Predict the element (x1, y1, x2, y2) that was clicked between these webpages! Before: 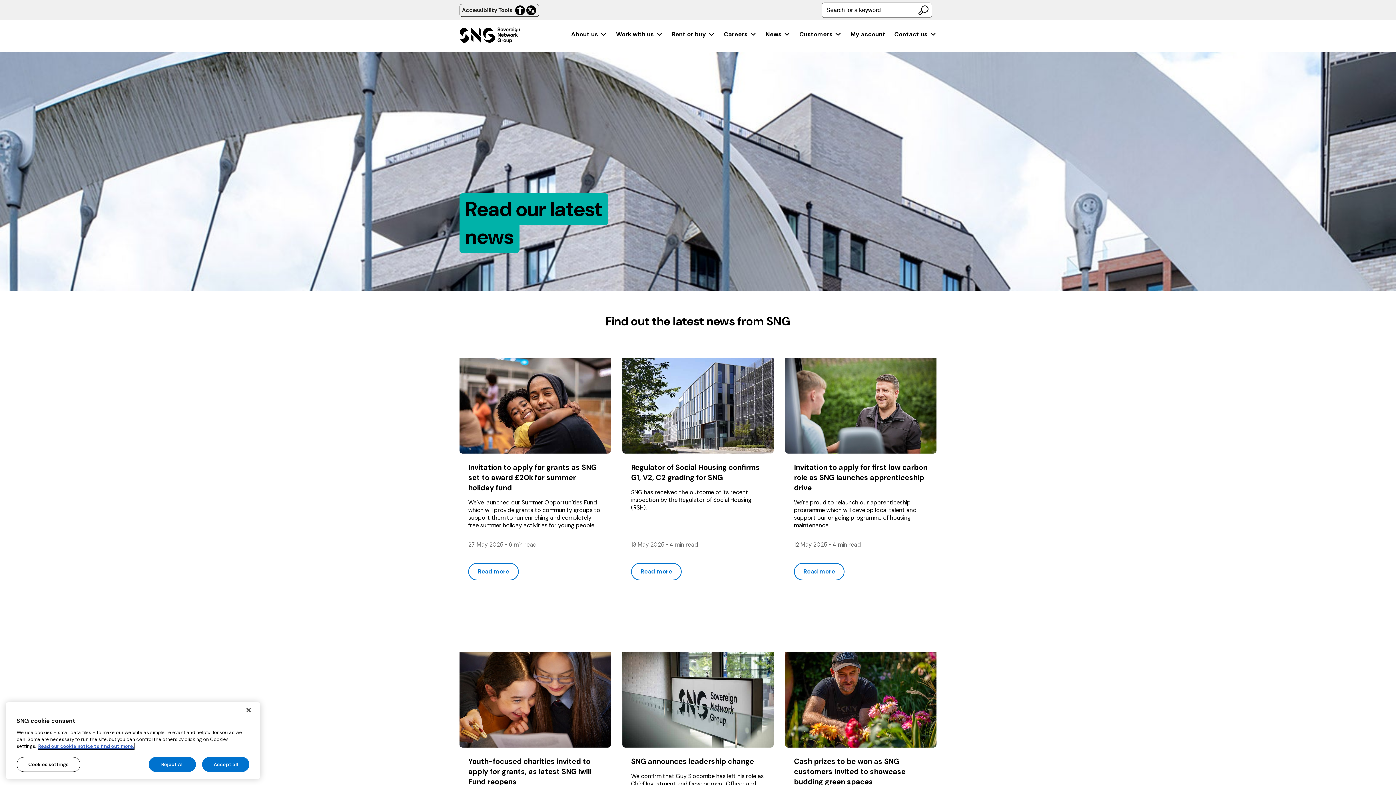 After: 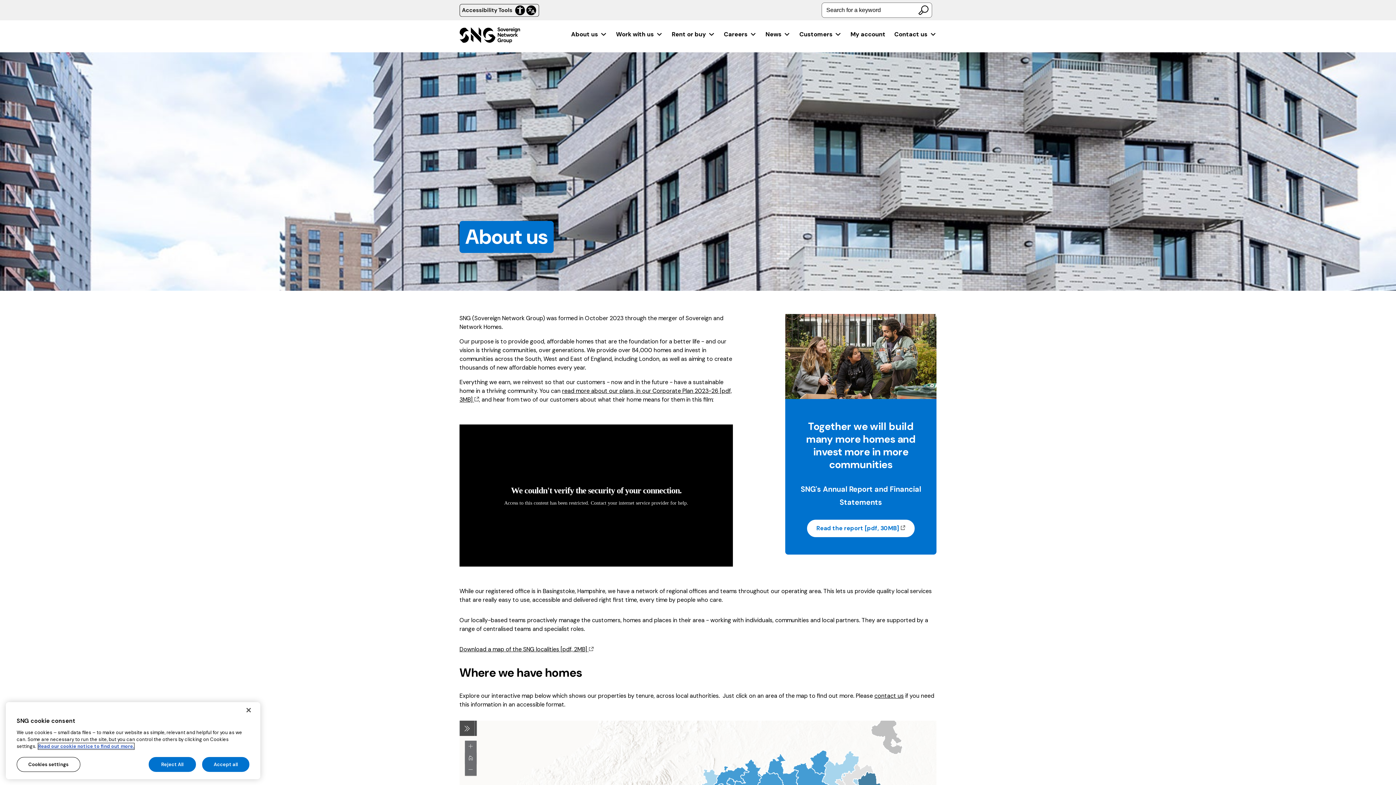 Action: bbox: (571, 25, 607, 43) label: About us